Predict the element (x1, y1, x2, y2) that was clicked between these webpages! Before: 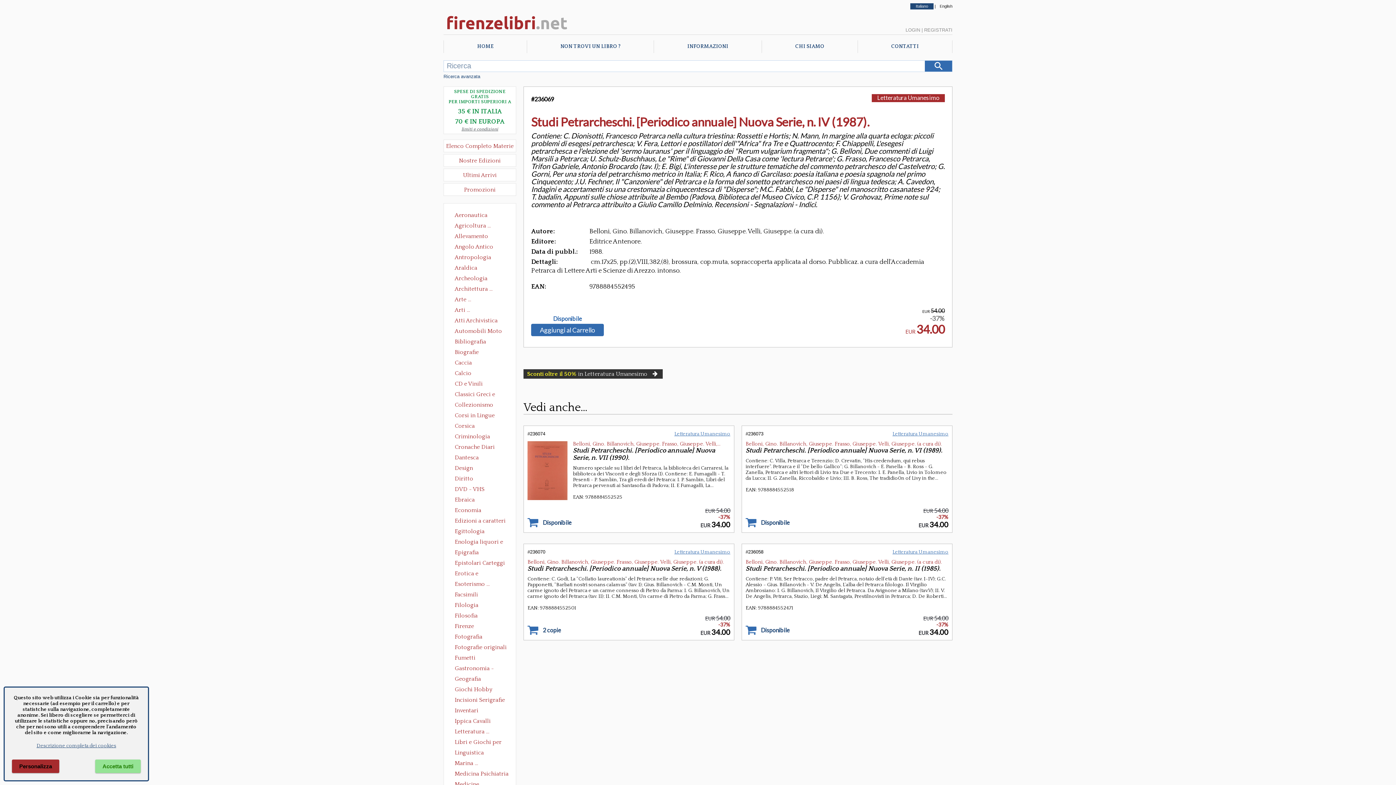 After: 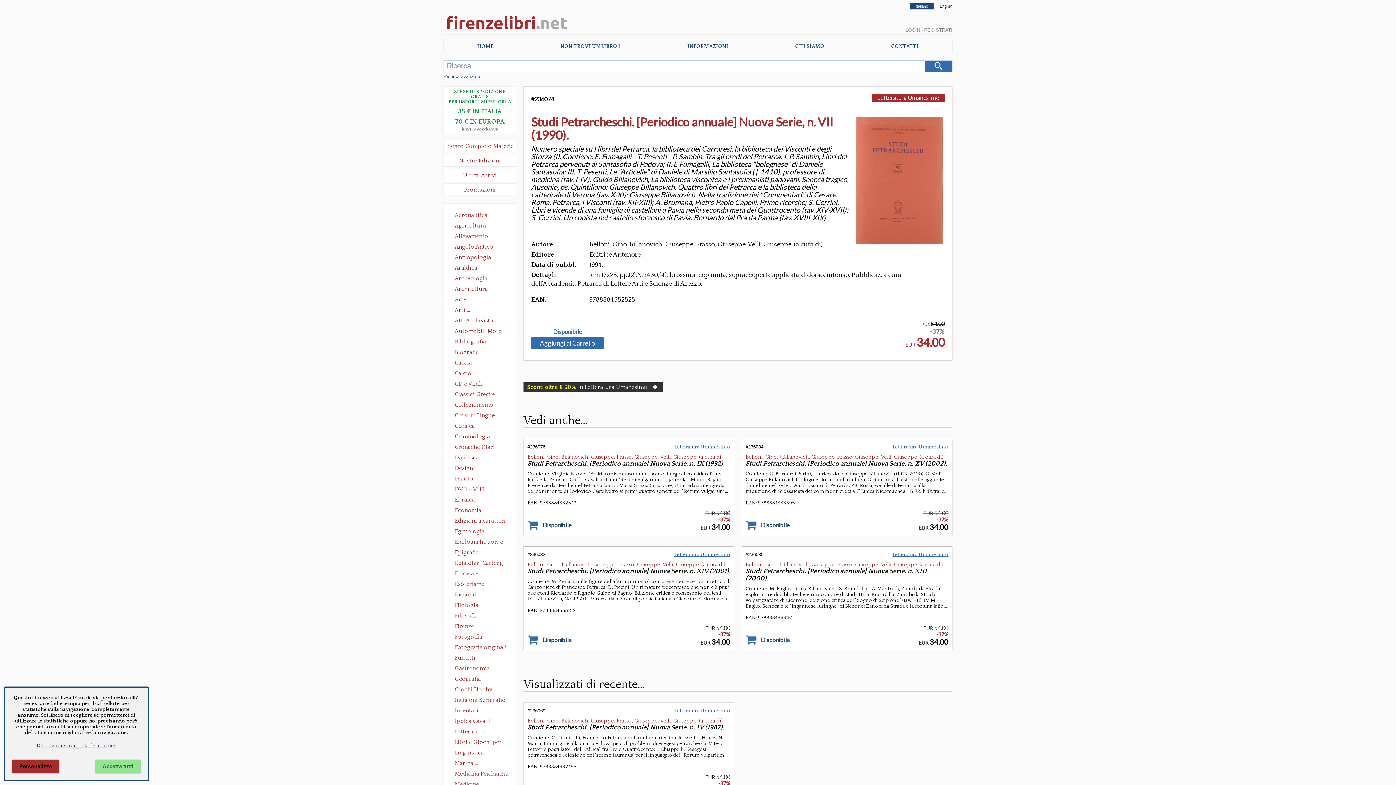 Action: bbox: (527, 441, 567, 501)